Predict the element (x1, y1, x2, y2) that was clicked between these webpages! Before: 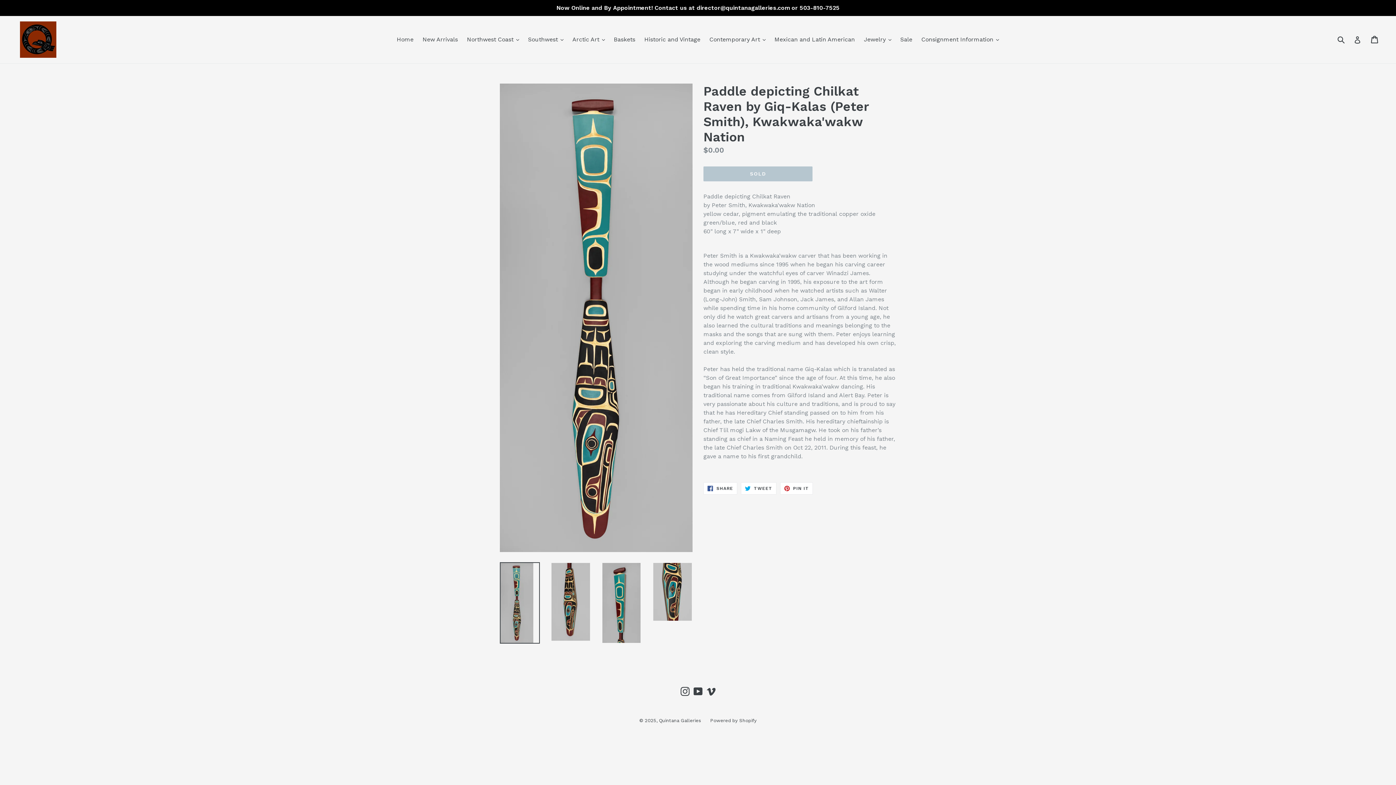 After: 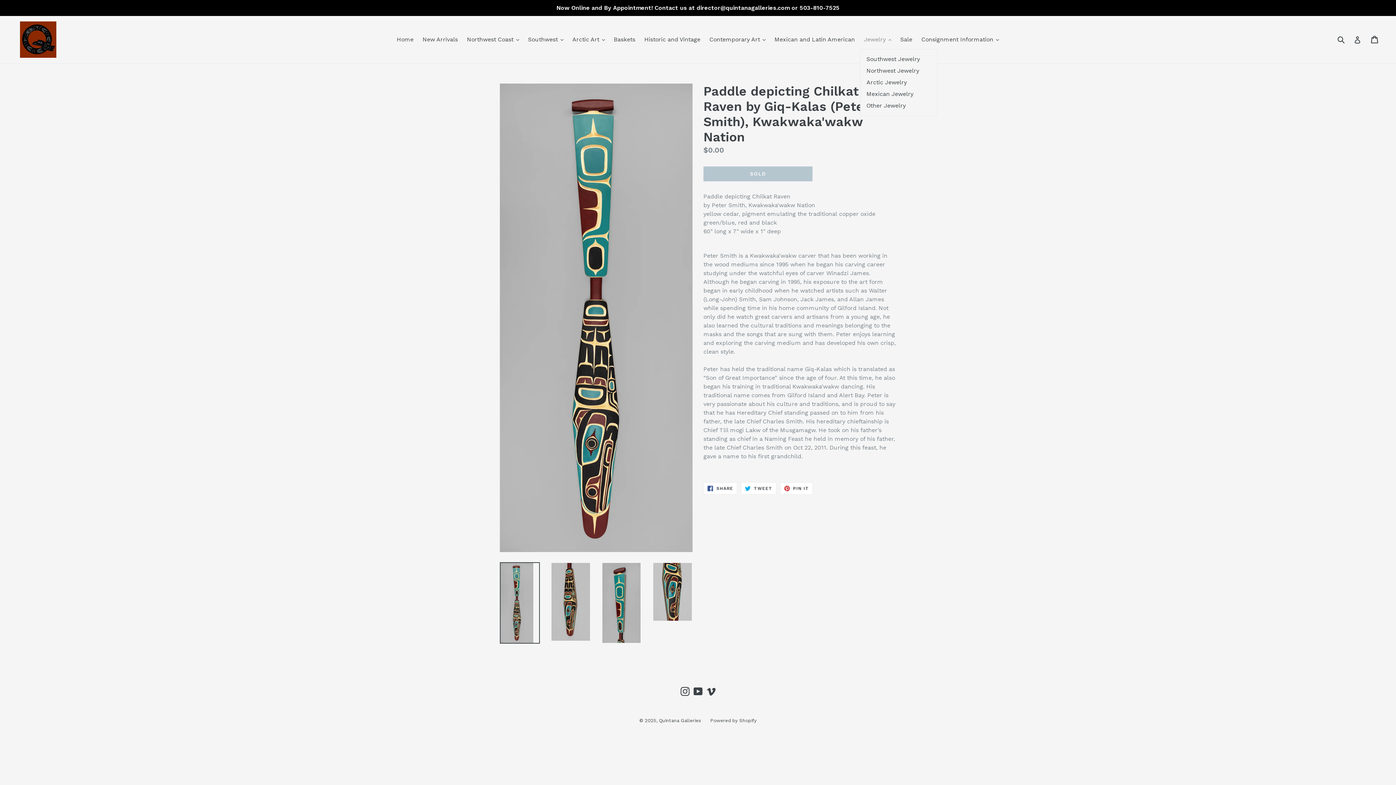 Action: bbox: (860, 34, 895, 45) label: Jewelry 
expand